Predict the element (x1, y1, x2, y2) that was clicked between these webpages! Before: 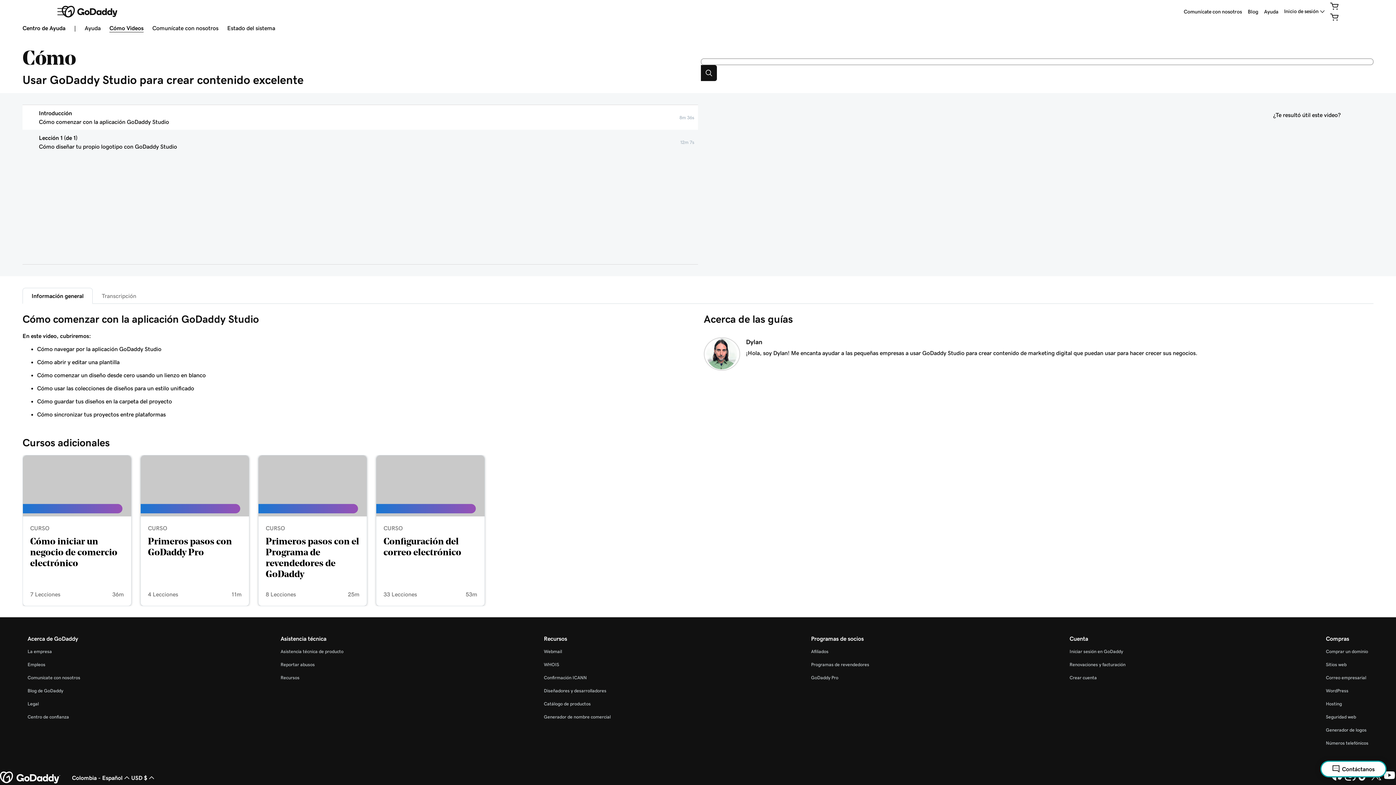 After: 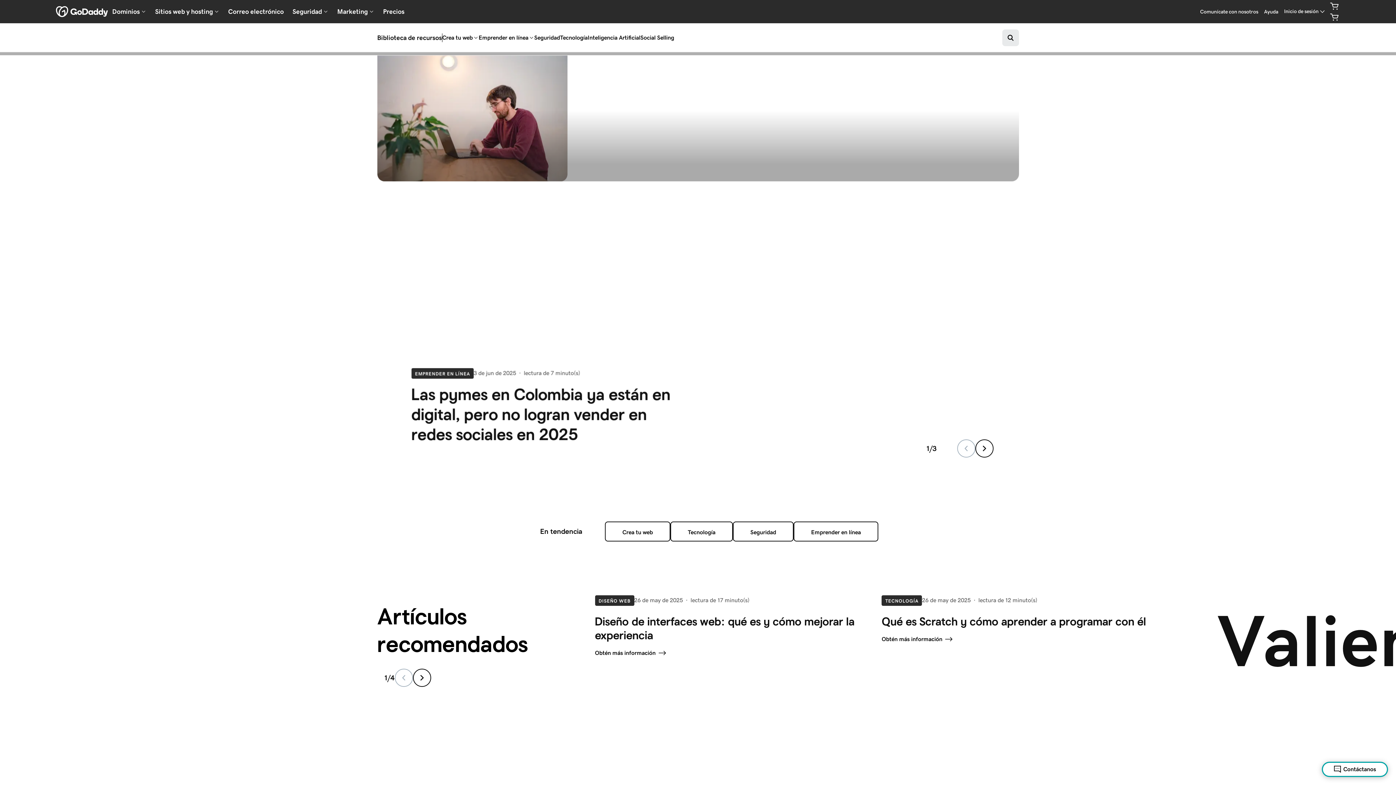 Action: label: Blog bbox: (1245, 4, 1261, 18)